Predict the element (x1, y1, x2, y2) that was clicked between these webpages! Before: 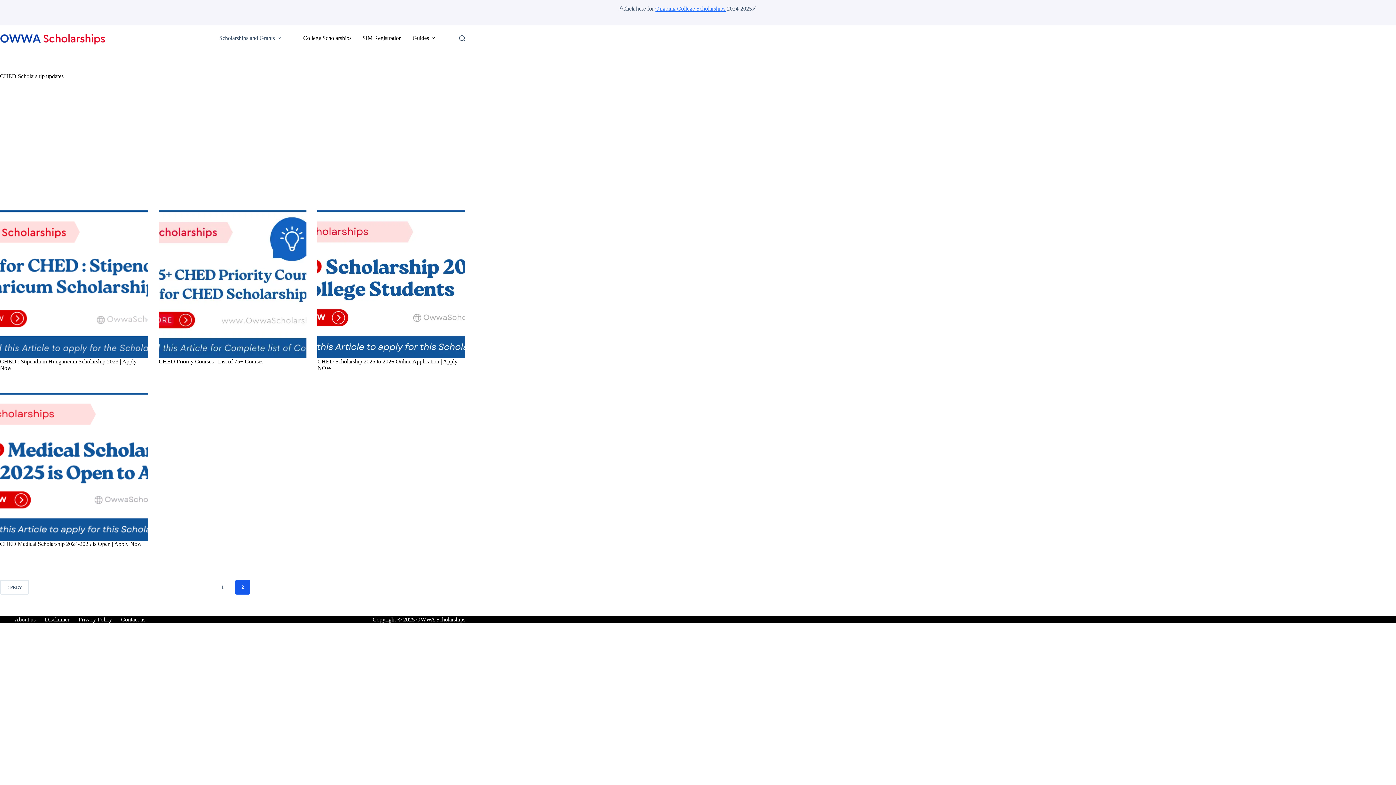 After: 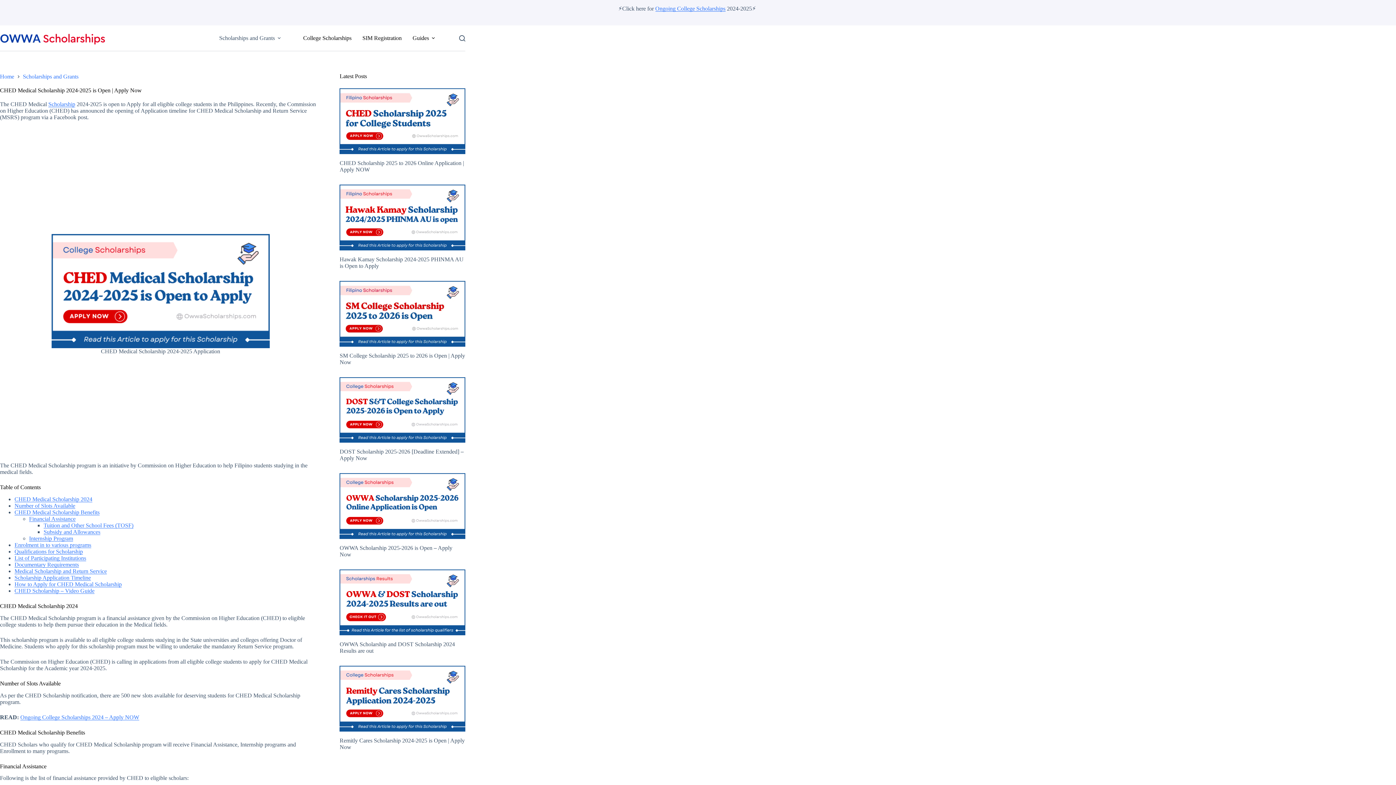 Action: bbox: (0, 393, 147, 541) label: CHED Medical Scholarship 2024-2025 is Open | Apply Now